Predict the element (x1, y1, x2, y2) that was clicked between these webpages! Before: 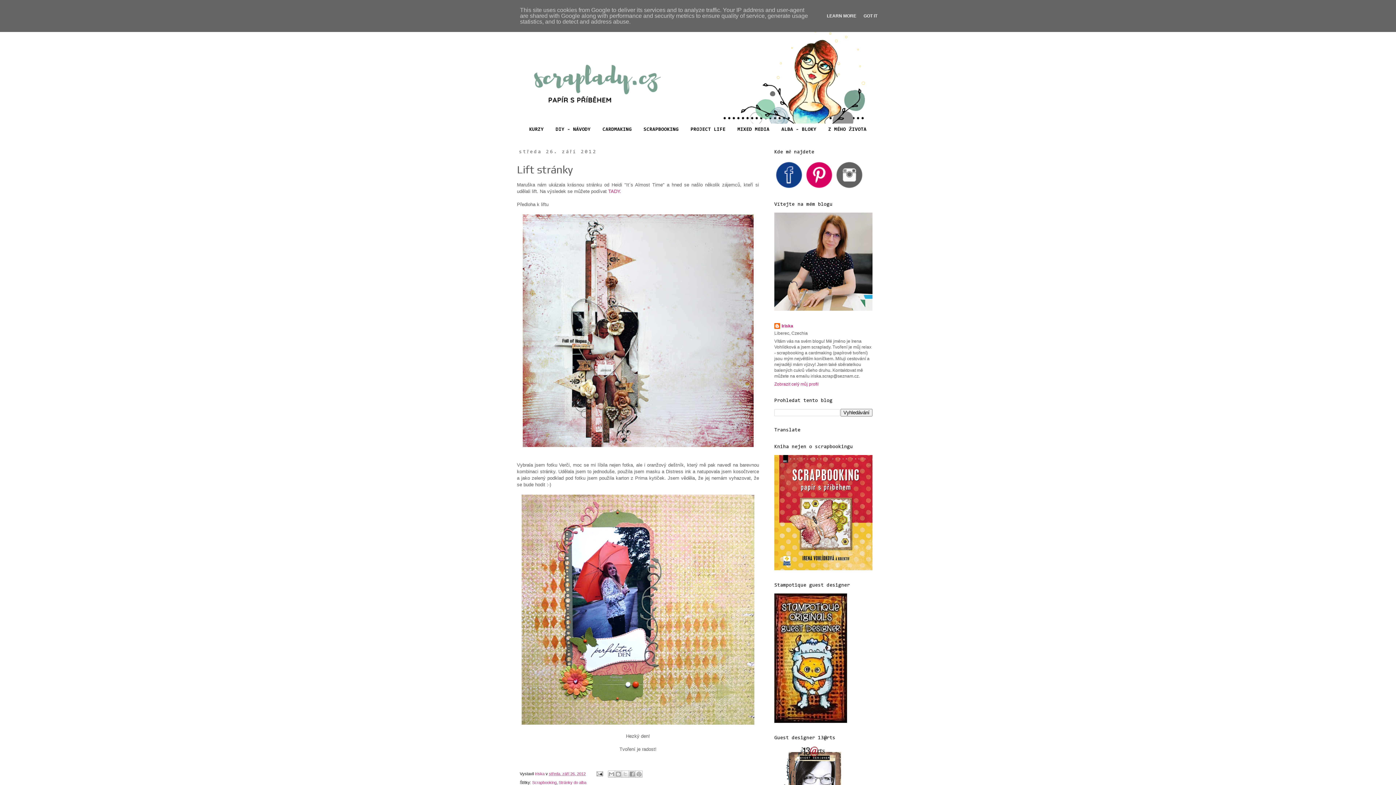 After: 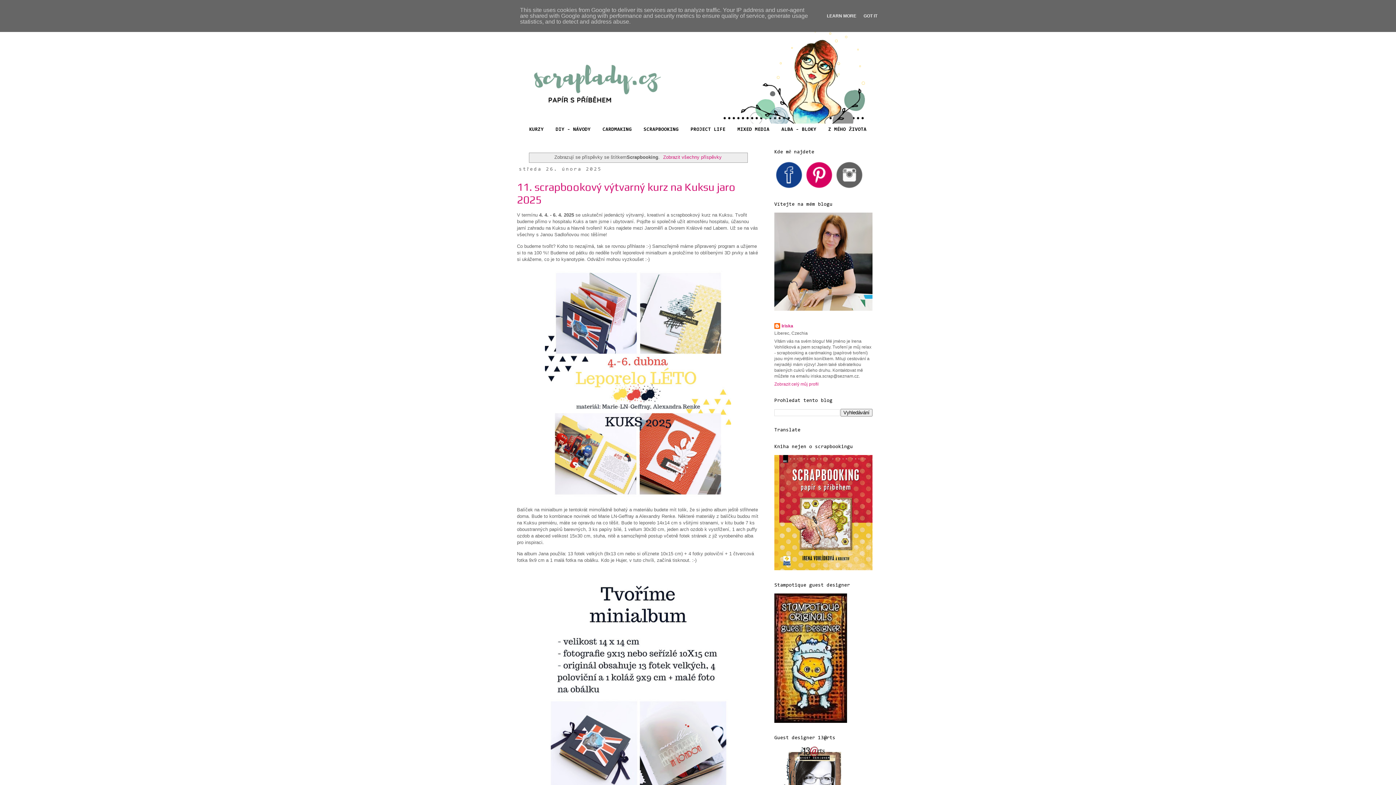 Action: bbox: (532, 780, 556, 785) label: Scrapbooking